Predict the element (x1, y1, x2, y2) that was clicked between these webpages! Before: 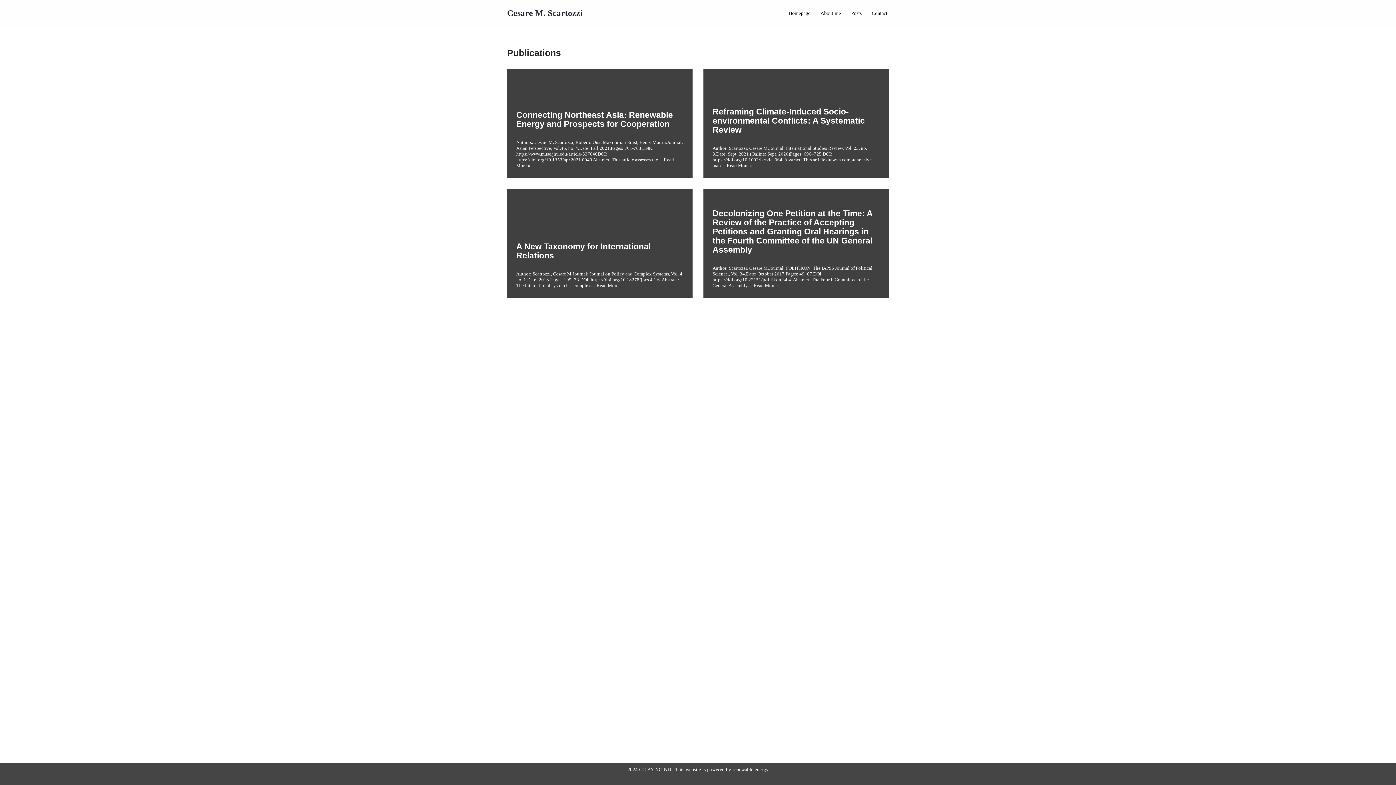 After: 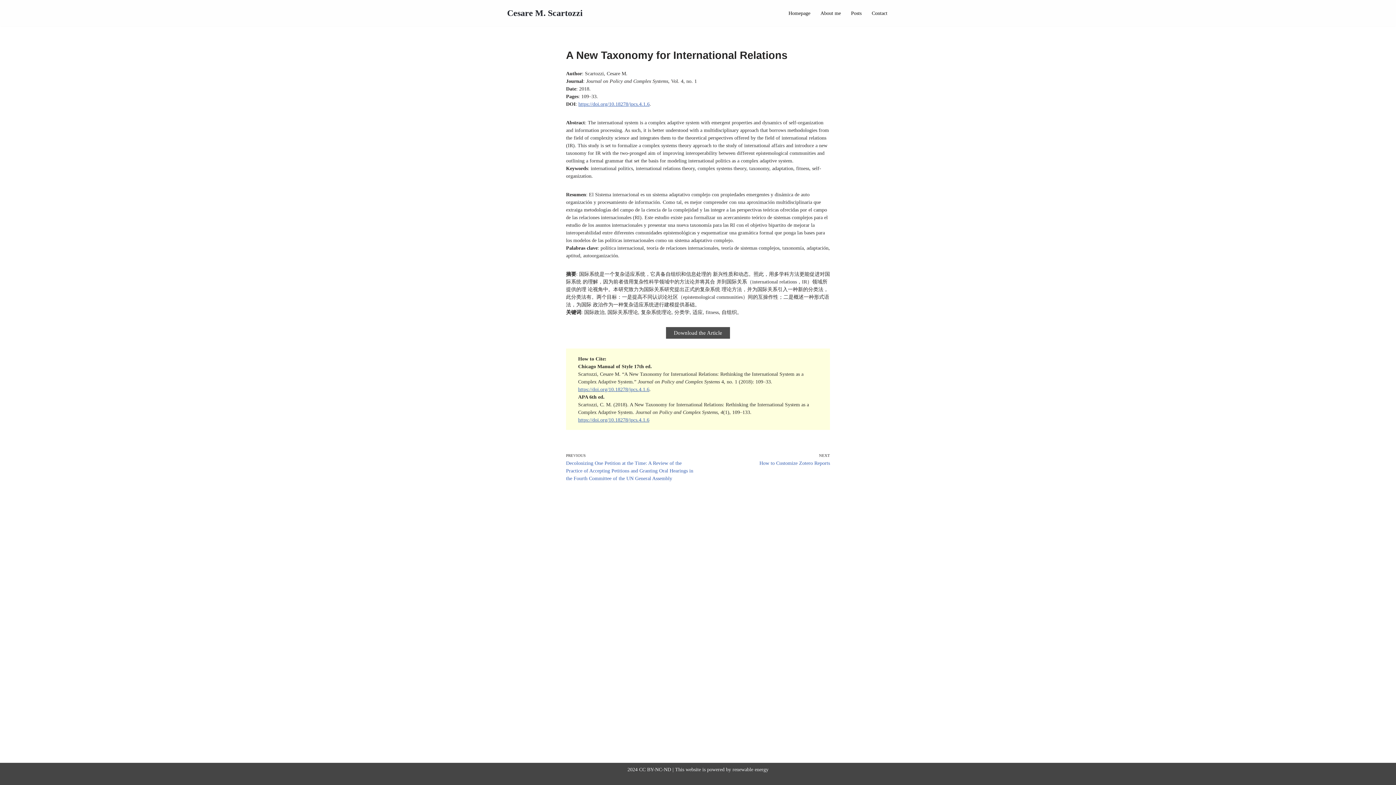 Action: label: A New Taxonomy for International Relations bbox: (516, 241, 650, 260)